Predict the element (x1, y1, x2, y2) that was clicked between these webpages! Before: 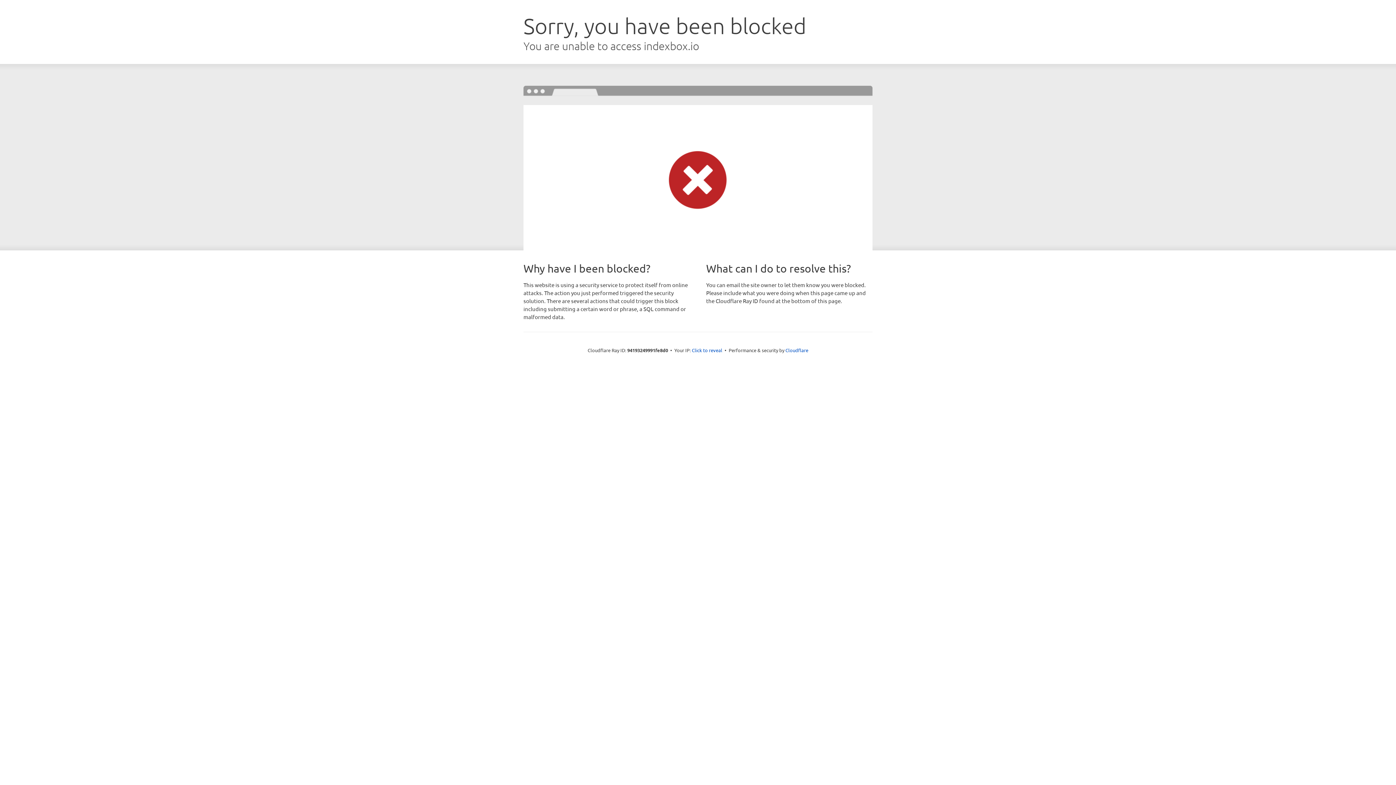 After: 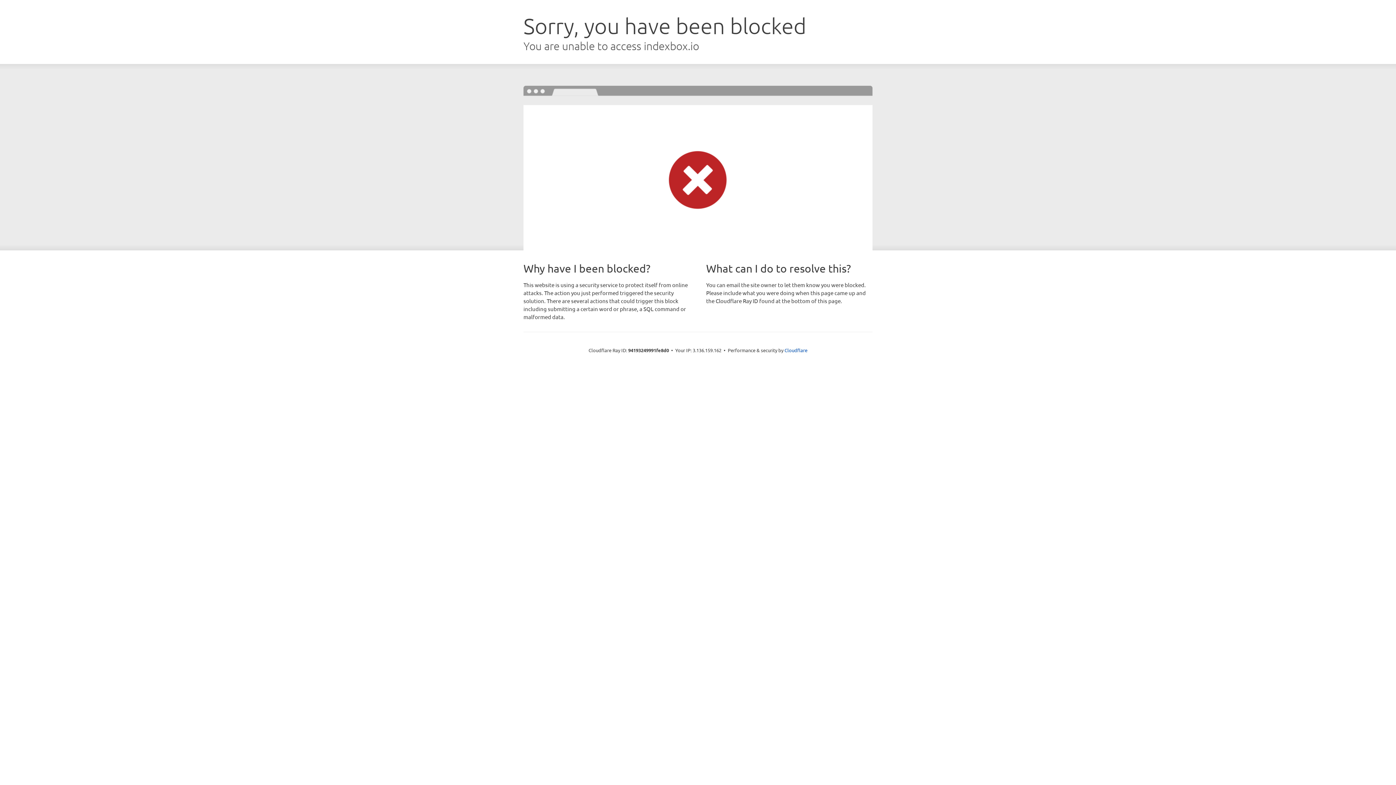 Action: bbox: (692, 346, 722, 353) label: Click to reveal